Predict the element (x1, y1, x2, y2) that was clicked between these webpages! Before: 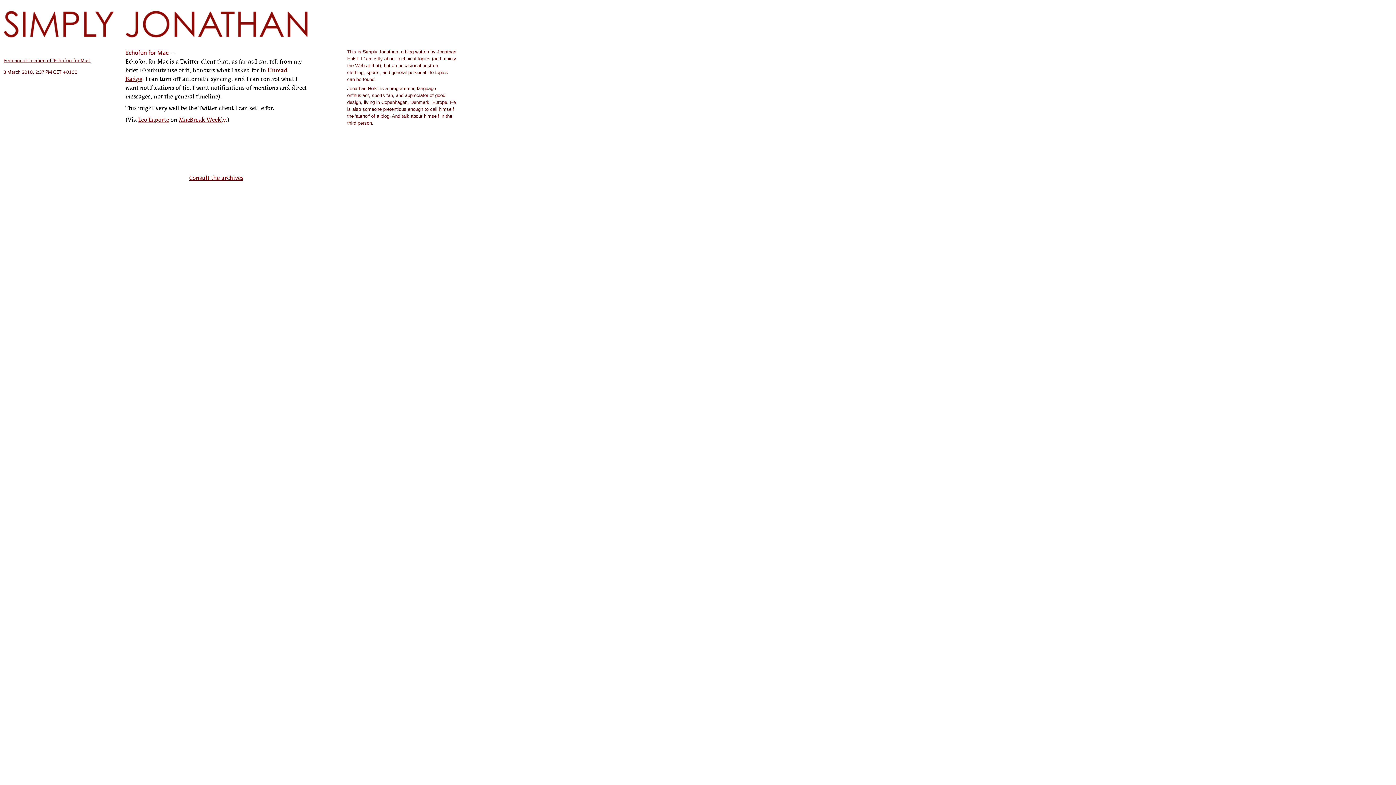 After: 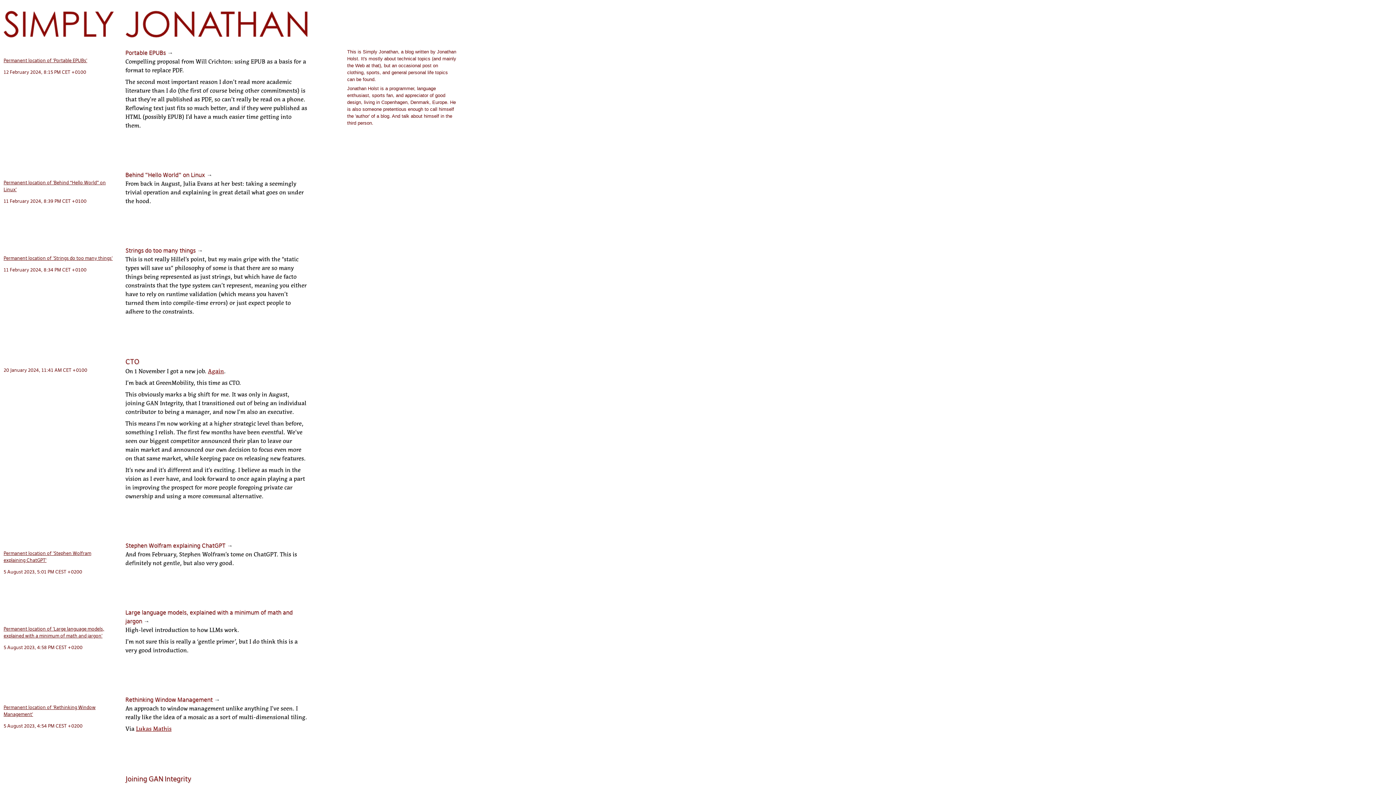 Action: bbox: (0, 40, 314, 46)